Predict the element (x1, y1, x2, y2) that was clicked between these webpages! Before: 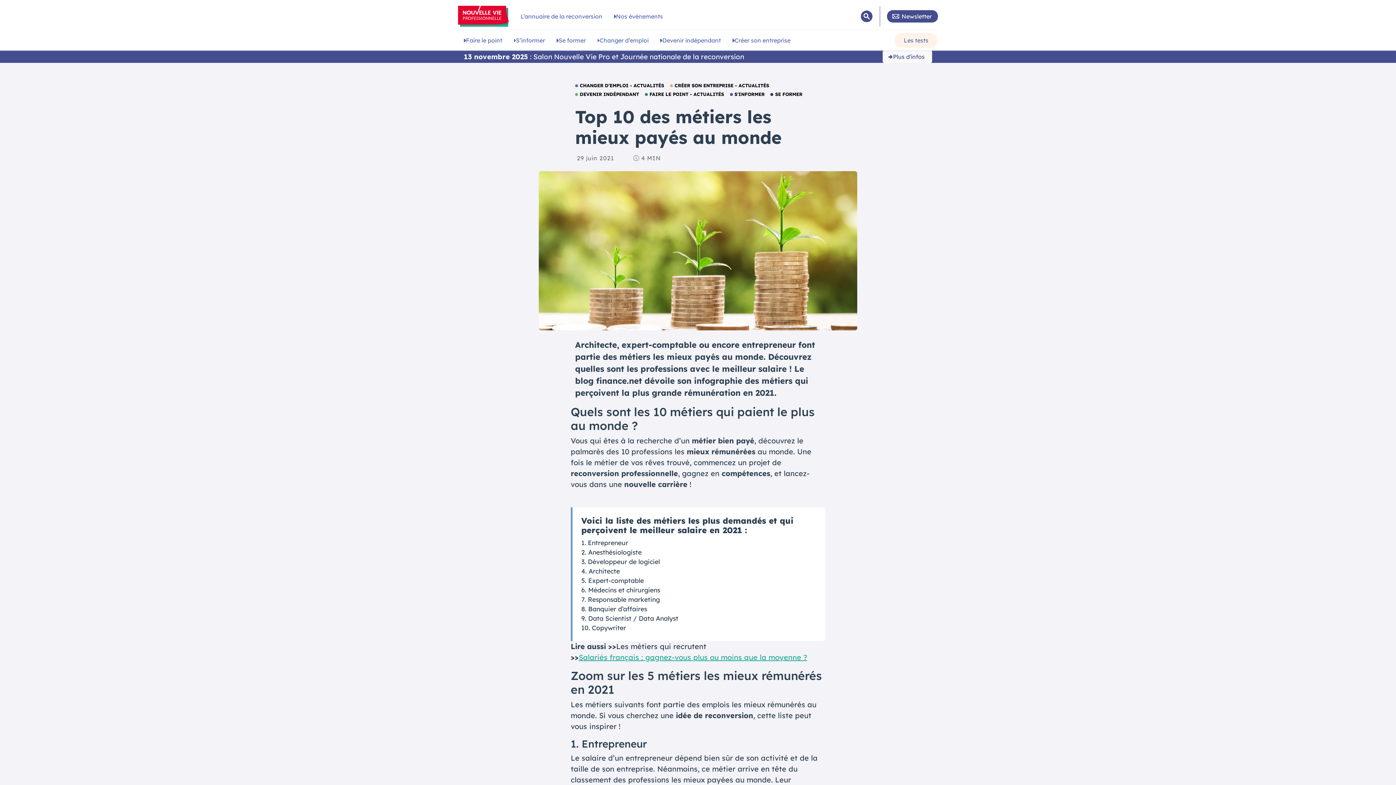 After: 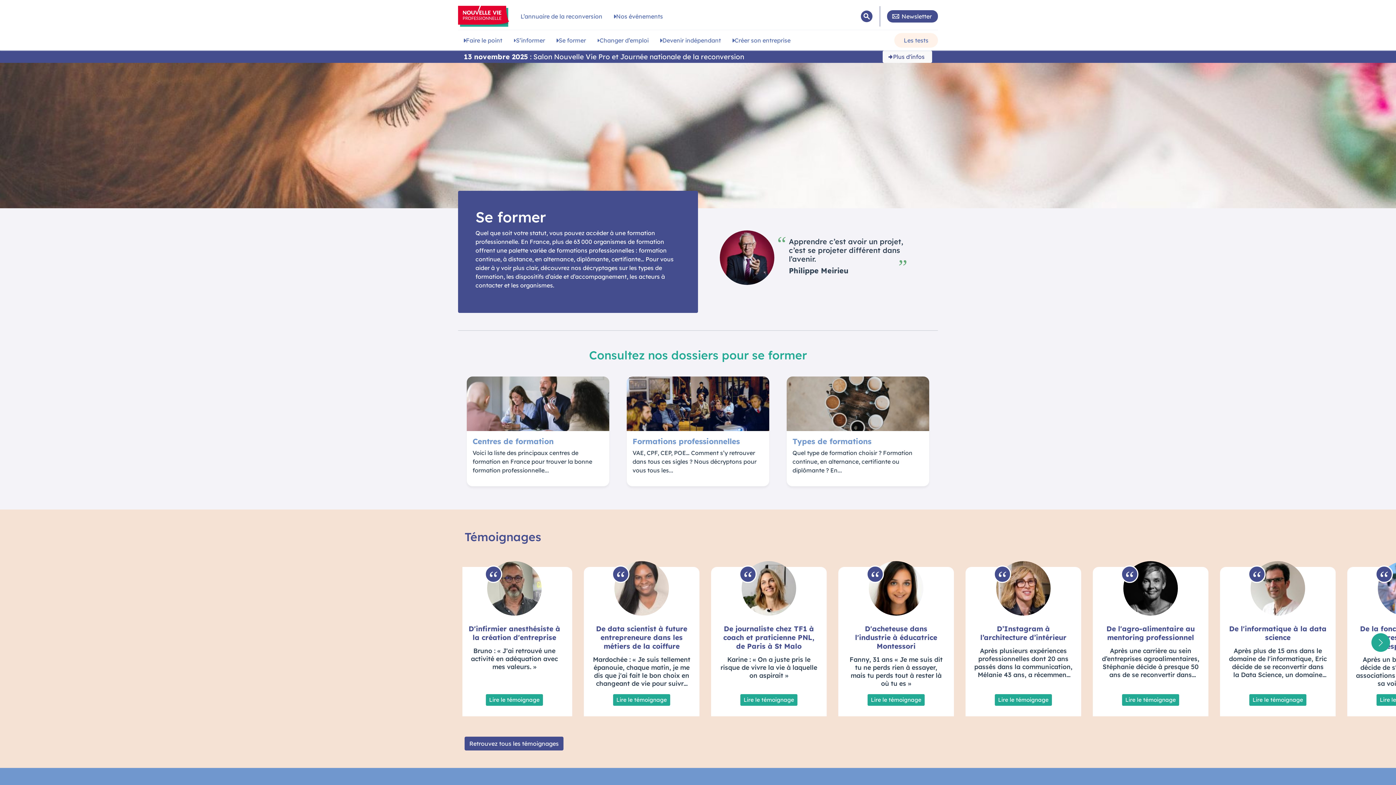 Action: bbox: (550, 33, 591, 47) label: Se former